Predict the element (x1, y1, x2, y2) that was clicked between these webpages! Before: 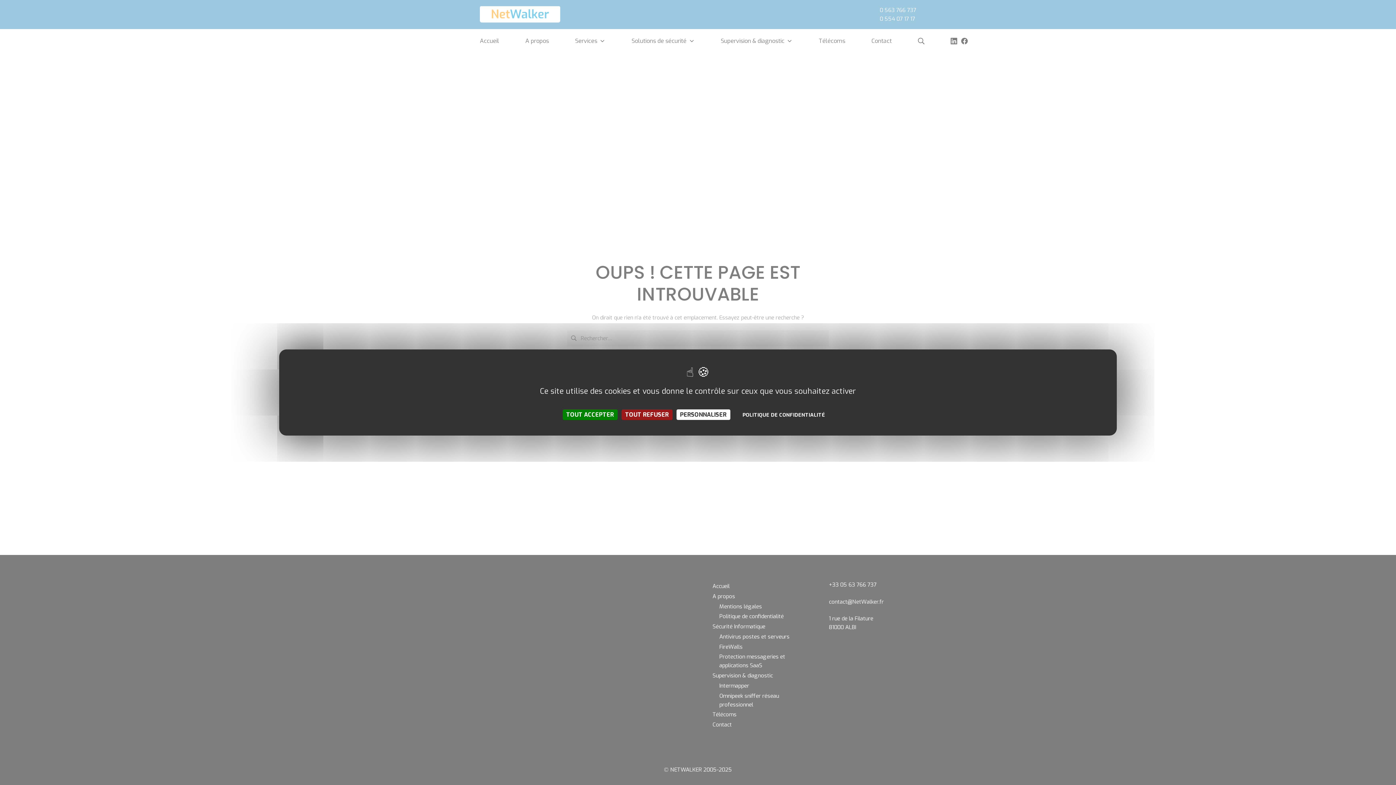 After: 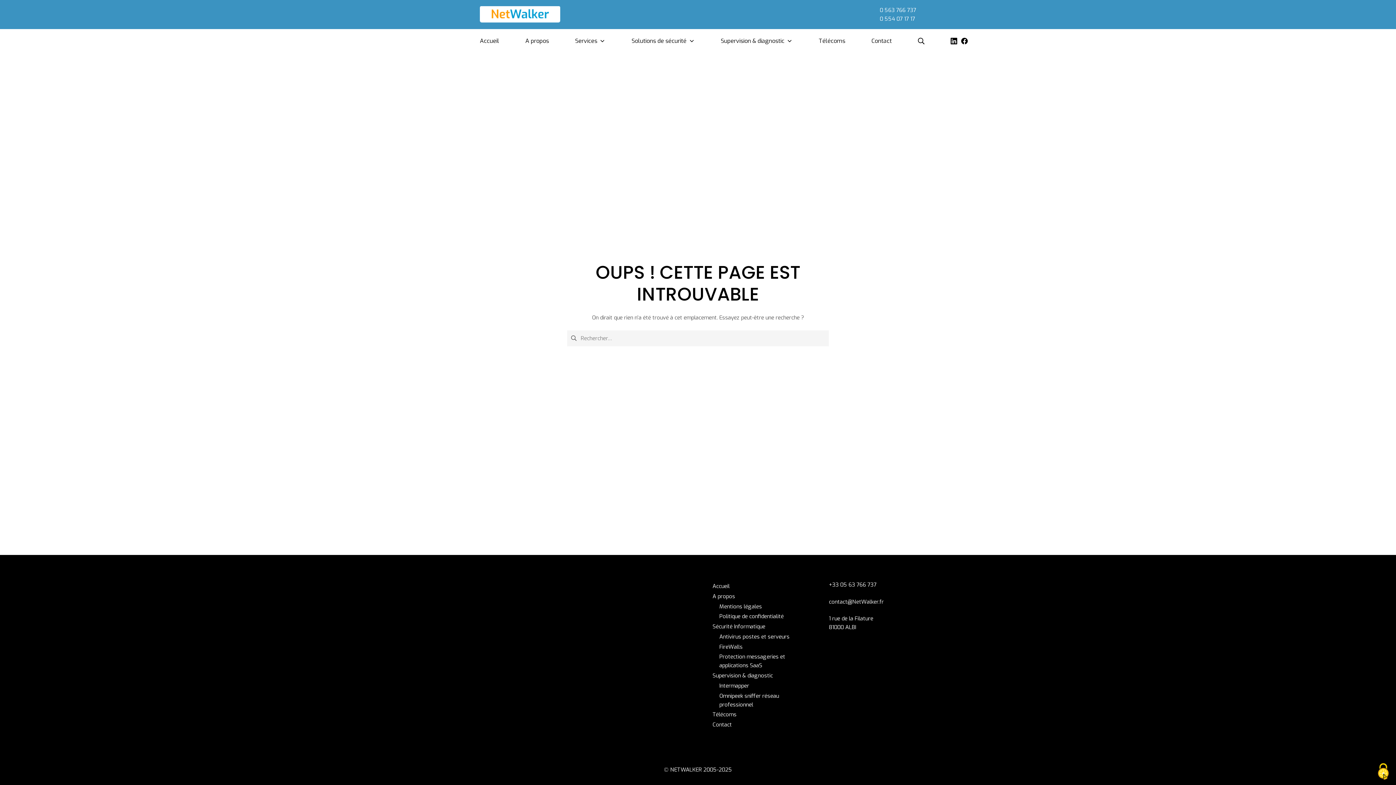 Action: bbox: (621, 409, 672, 420) label: Cookies : Tout refuser